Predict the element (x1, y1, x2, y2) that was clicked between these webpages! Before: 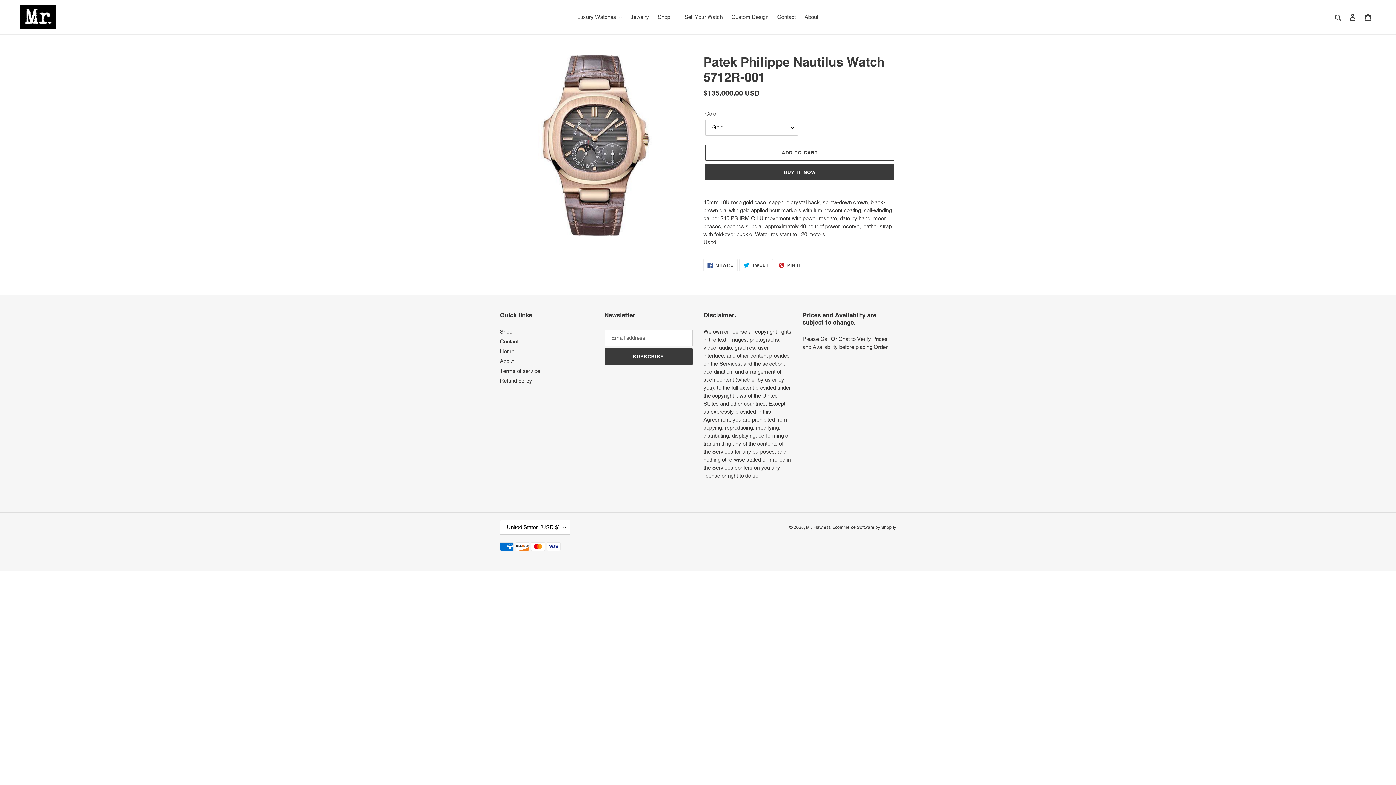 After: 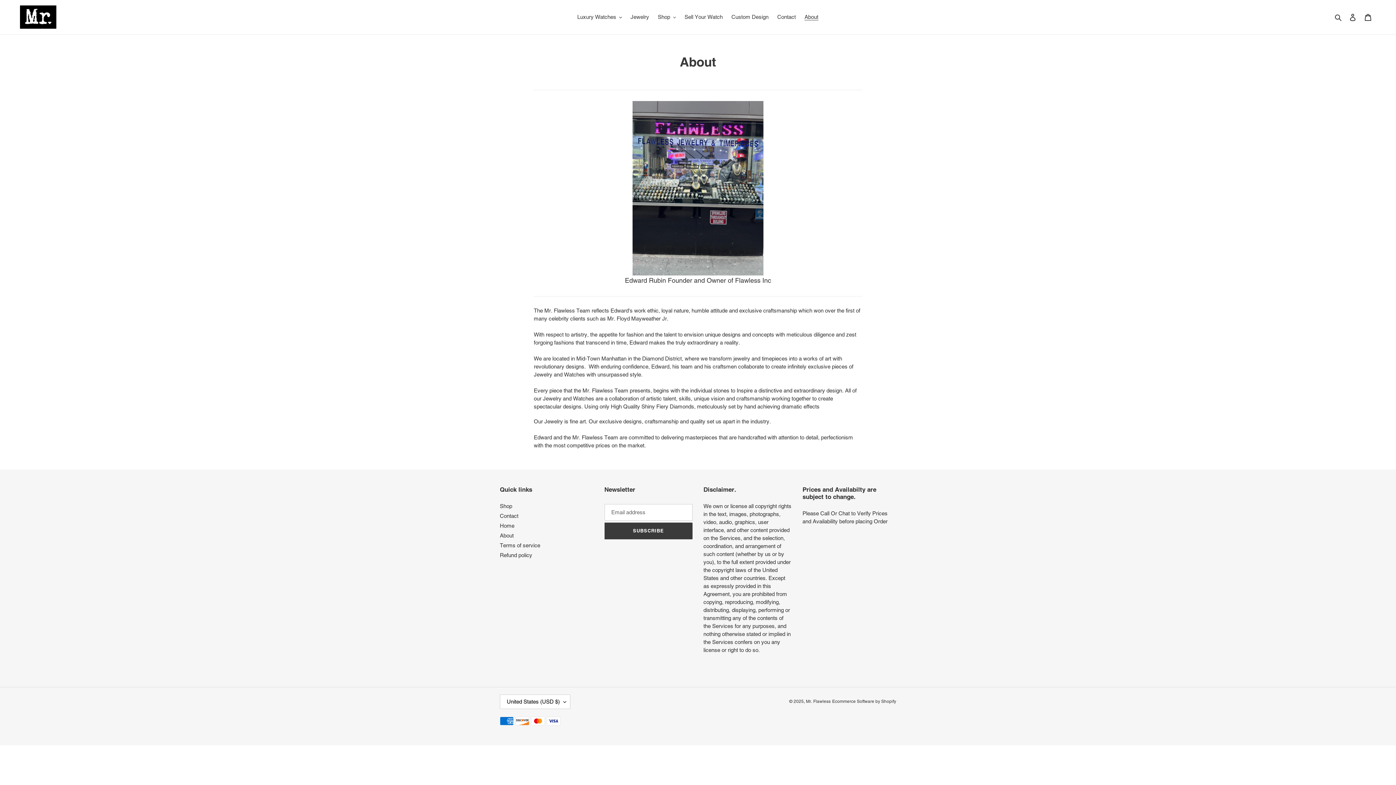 Action: label: About bbox: (801, 12, 822, 22)